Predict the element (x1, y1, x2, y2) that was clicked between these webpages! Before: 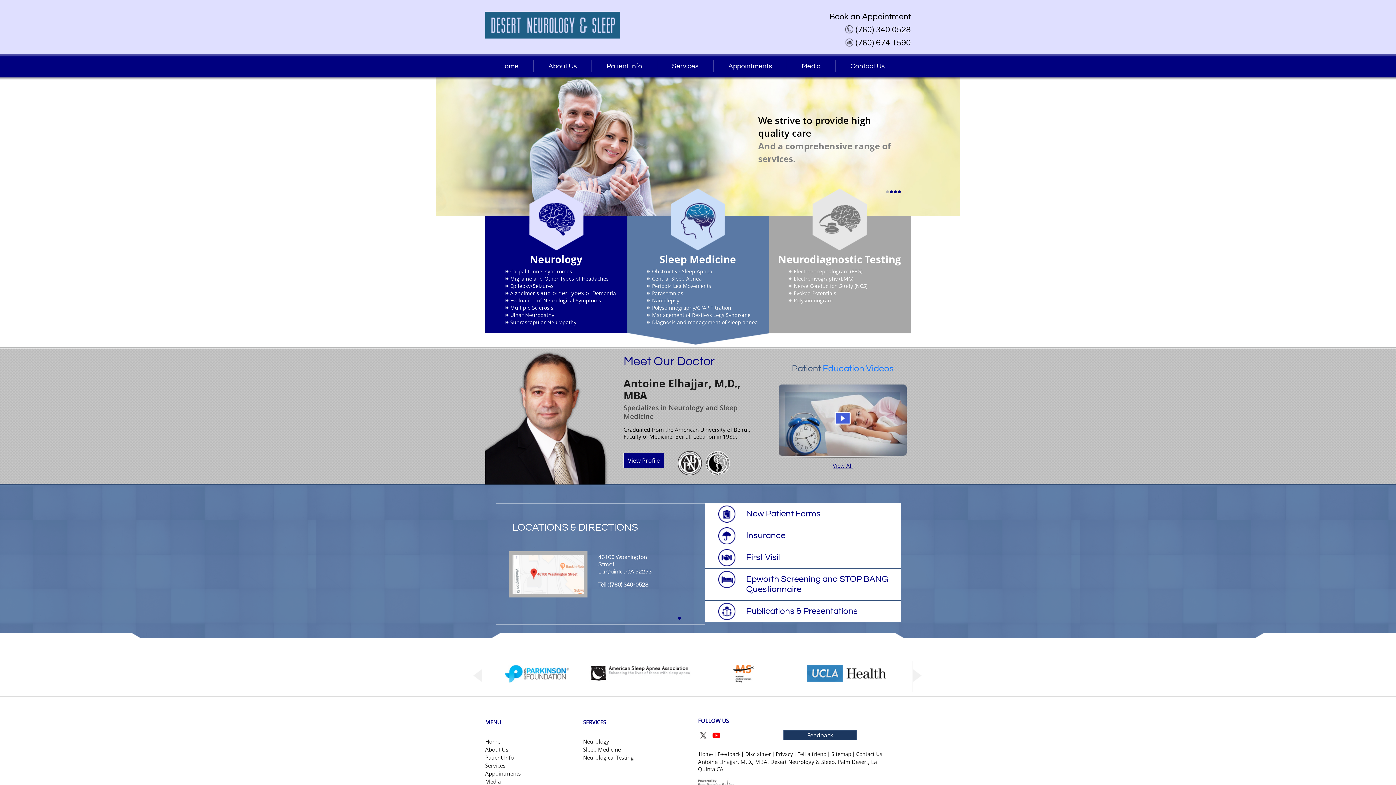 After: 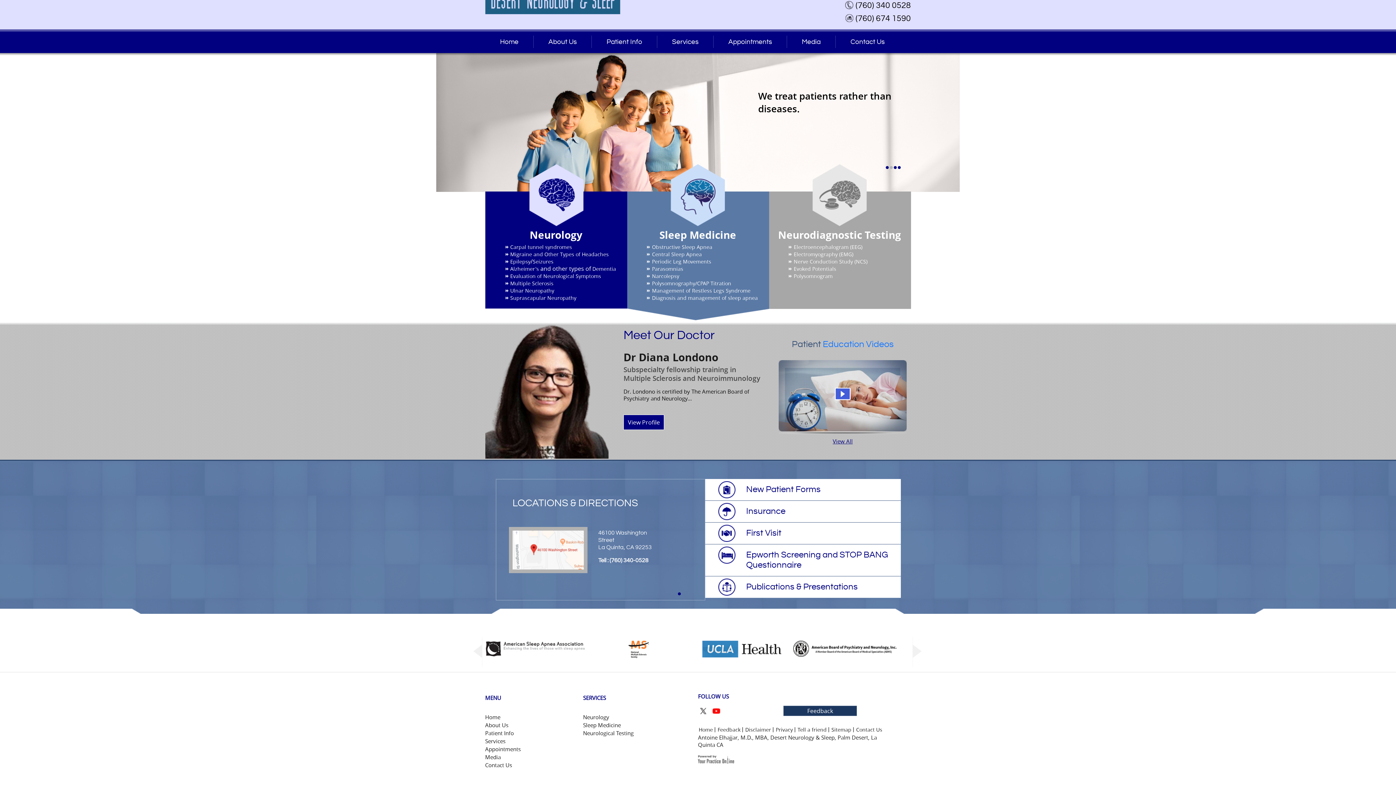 Action: bbox: (705, 469, 730, 477)